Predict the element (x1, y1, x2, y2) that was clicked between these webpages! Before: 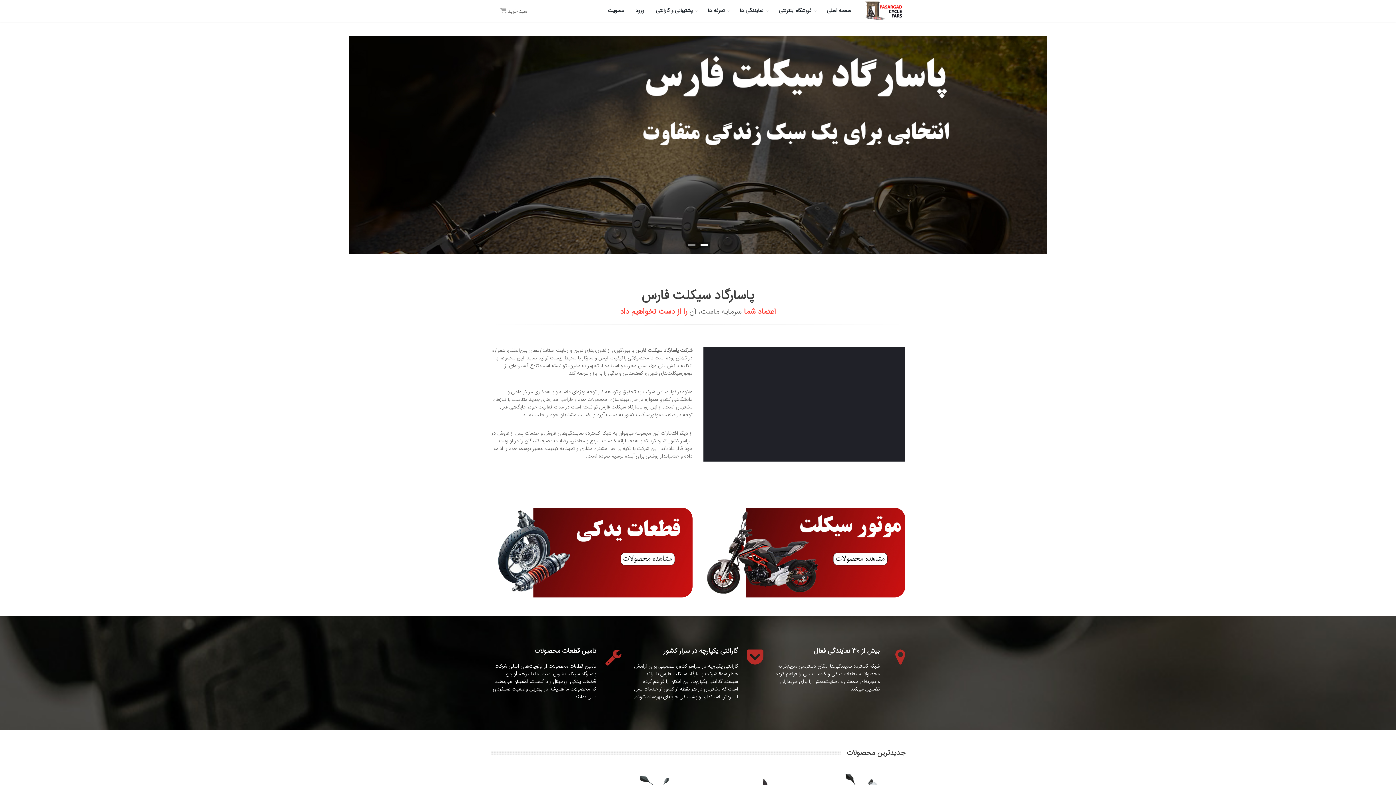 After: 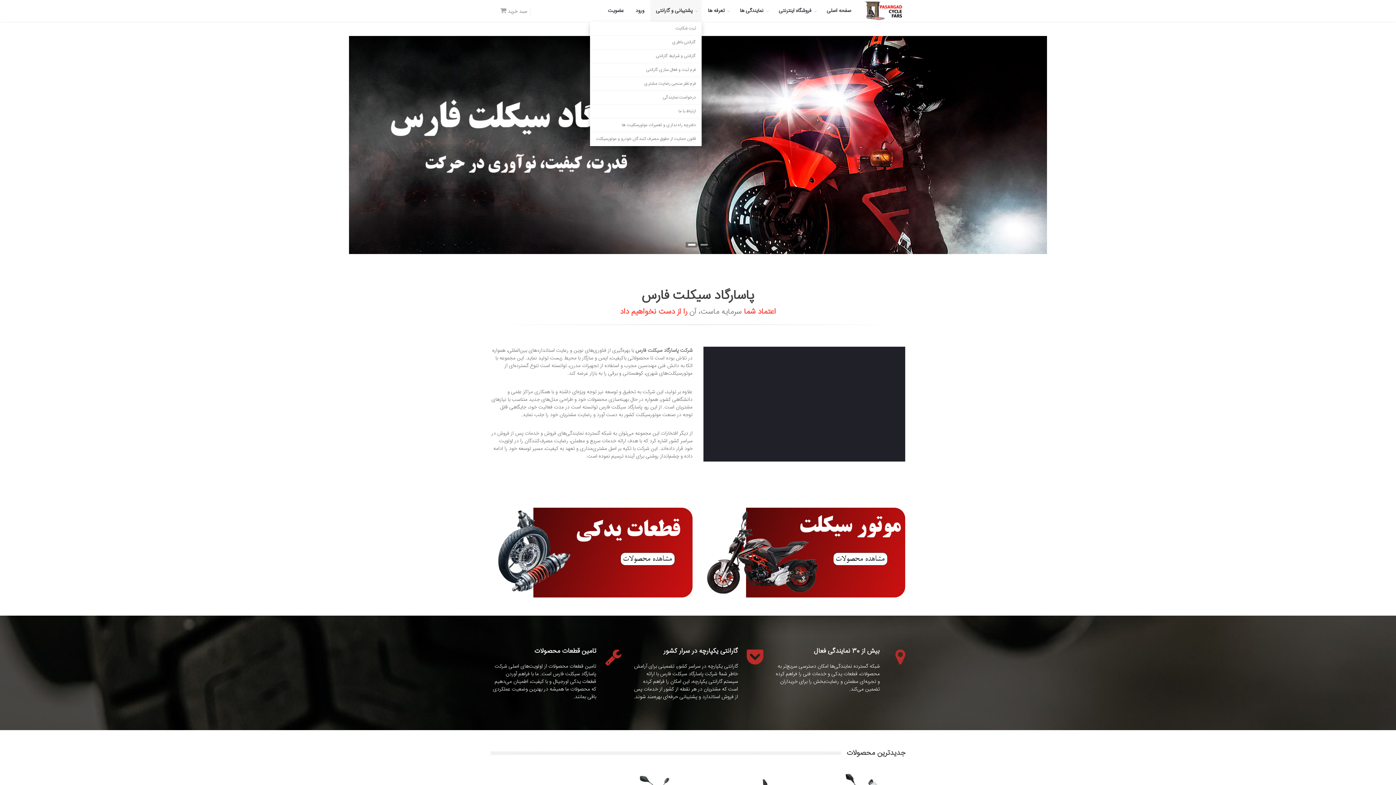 Action: bbox: (650, 0, 701, 21) label: پشتیبانی و گارانتی